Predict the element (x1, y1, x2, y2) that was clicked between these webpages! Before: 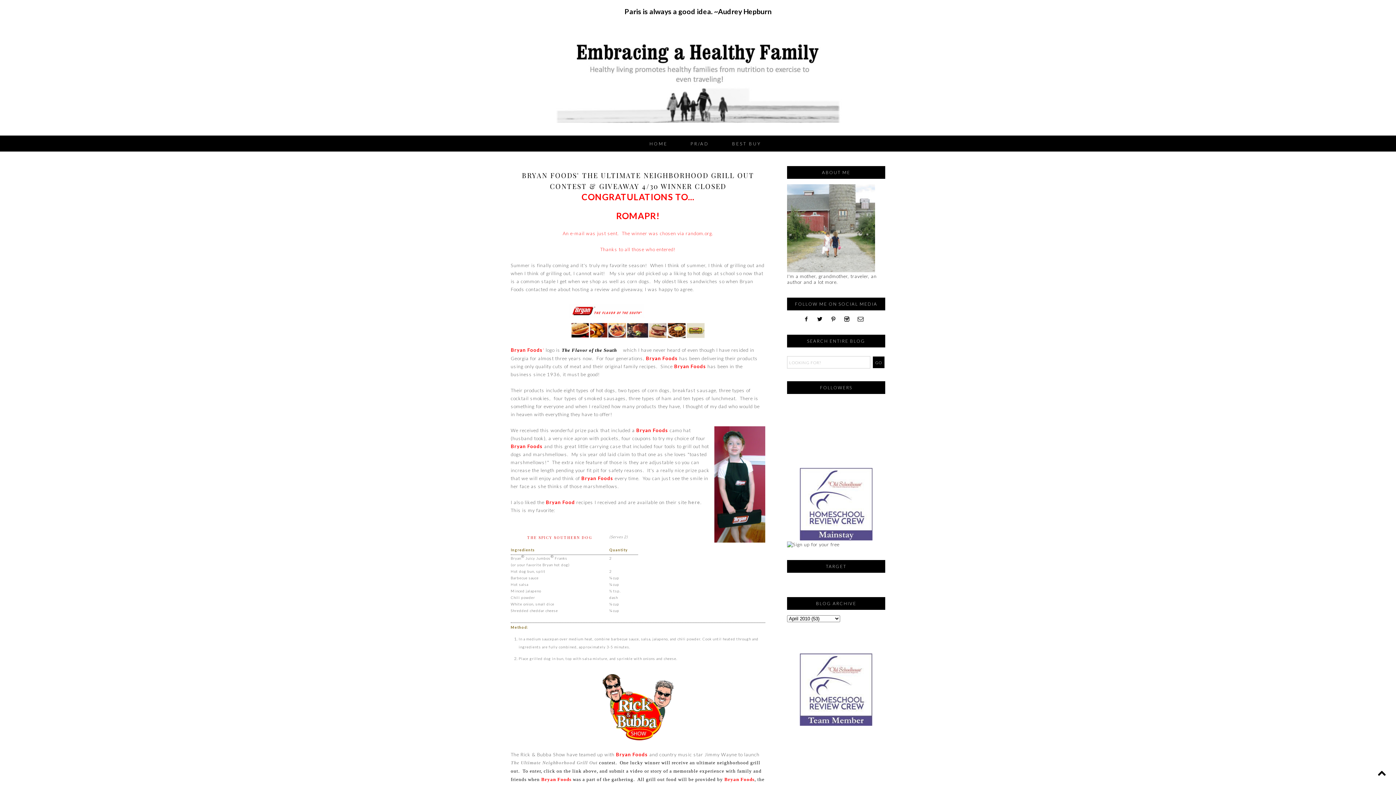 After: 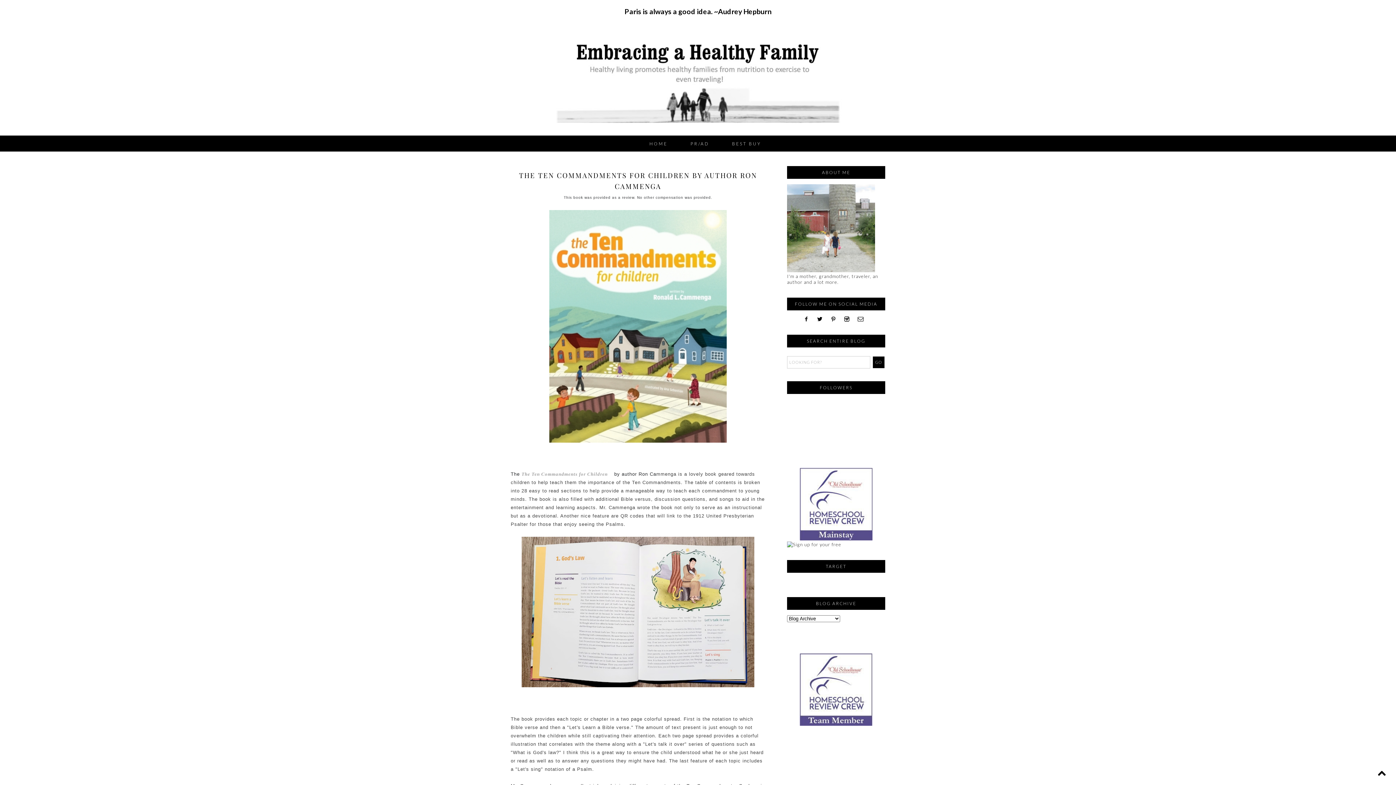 Action: bbox: (0, 15, 1396, 126)